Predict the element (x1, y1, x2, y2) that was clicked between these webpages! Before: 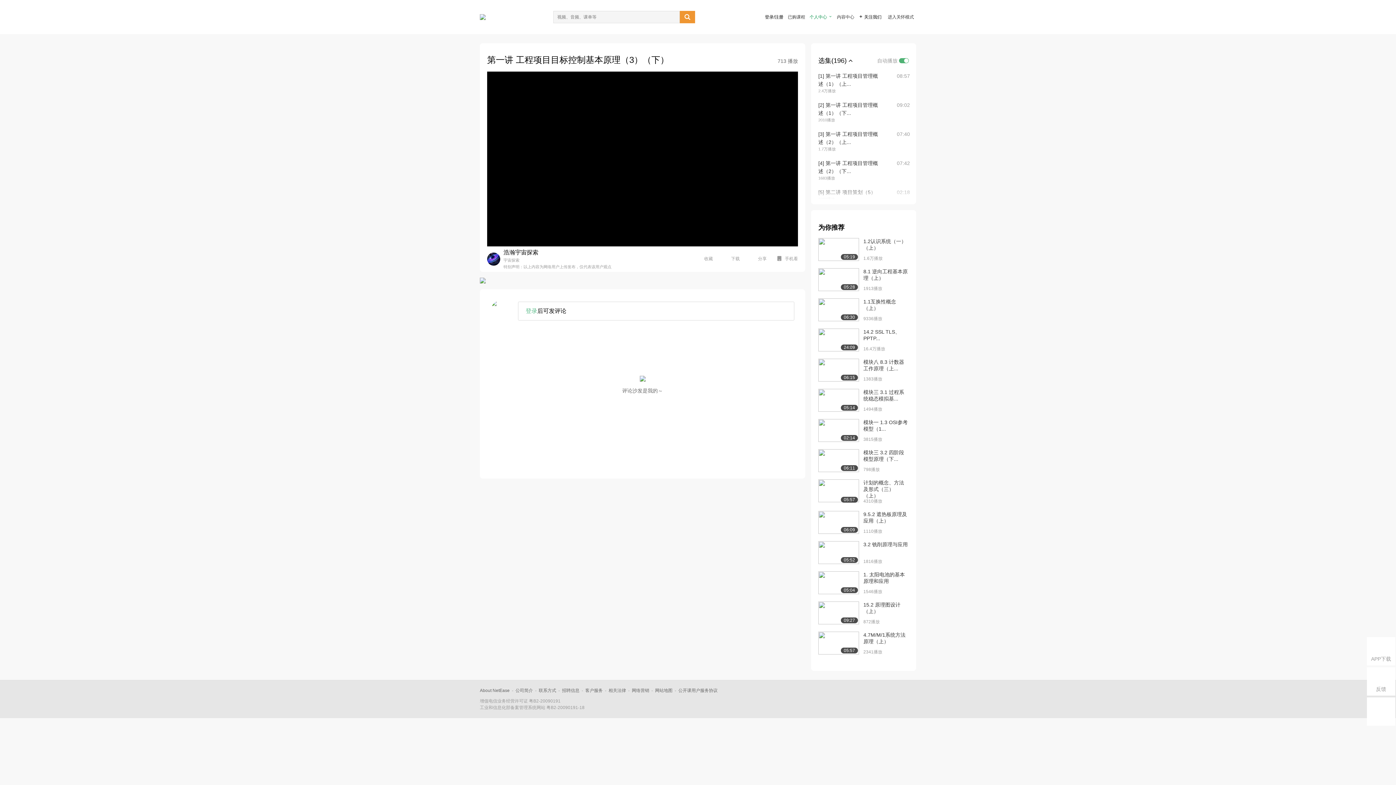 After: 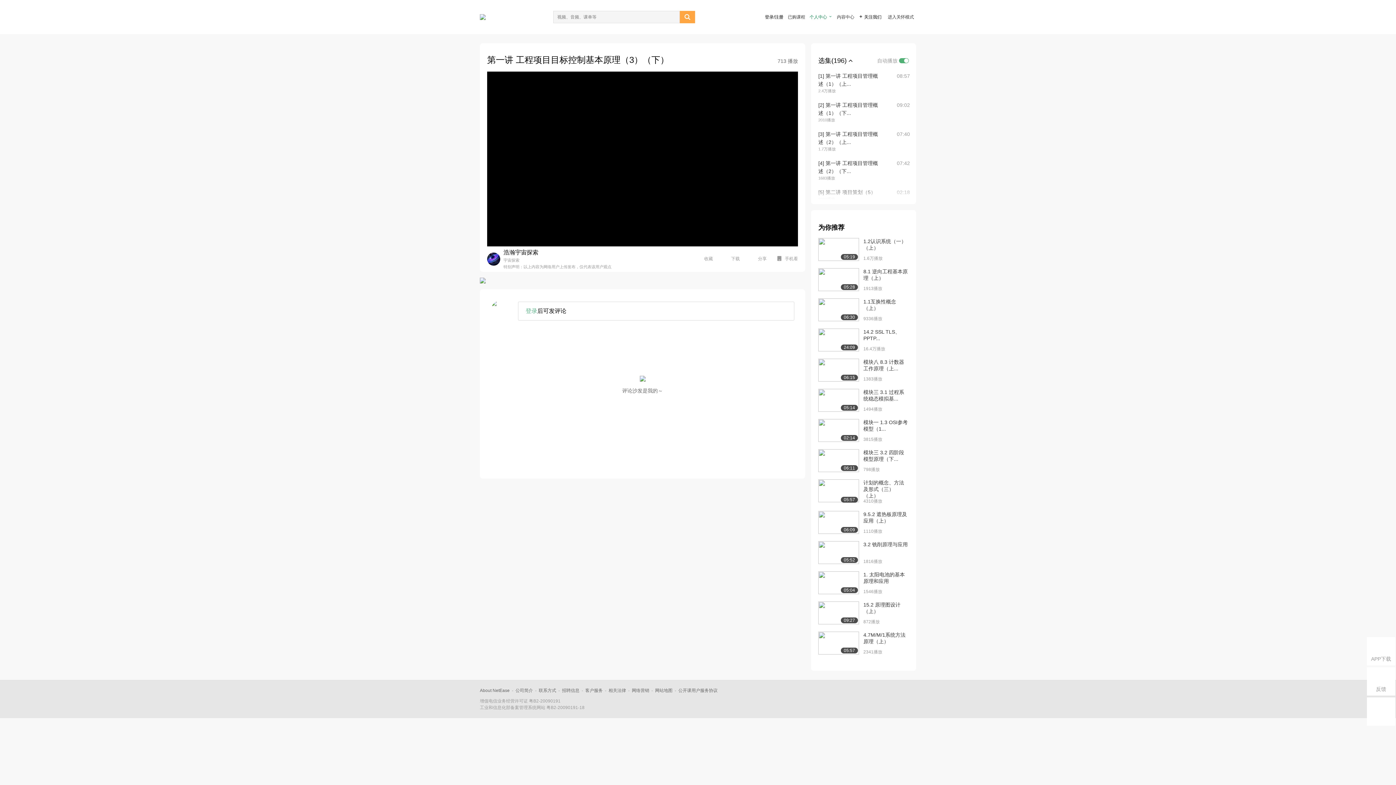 Action: label:  bbox: (680, 10, 695, 23)